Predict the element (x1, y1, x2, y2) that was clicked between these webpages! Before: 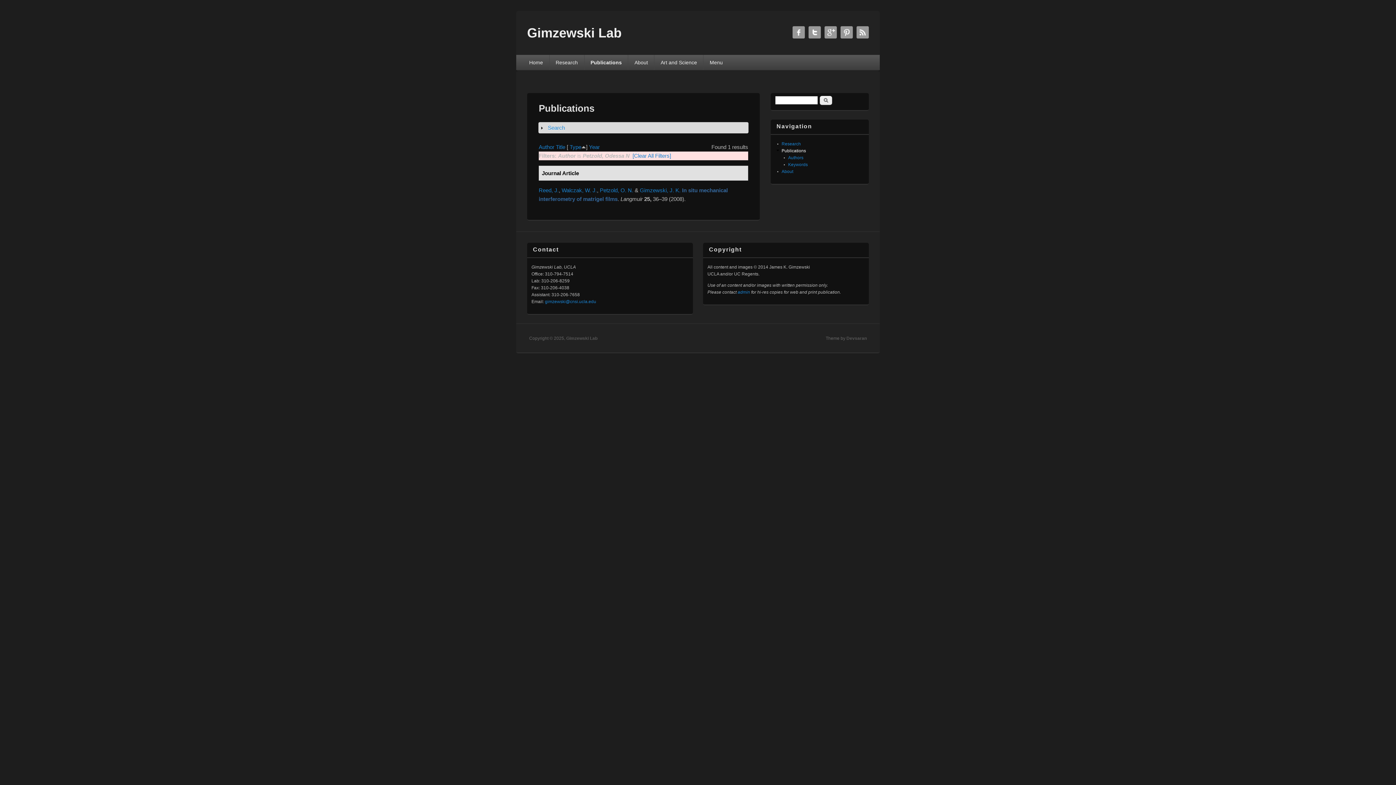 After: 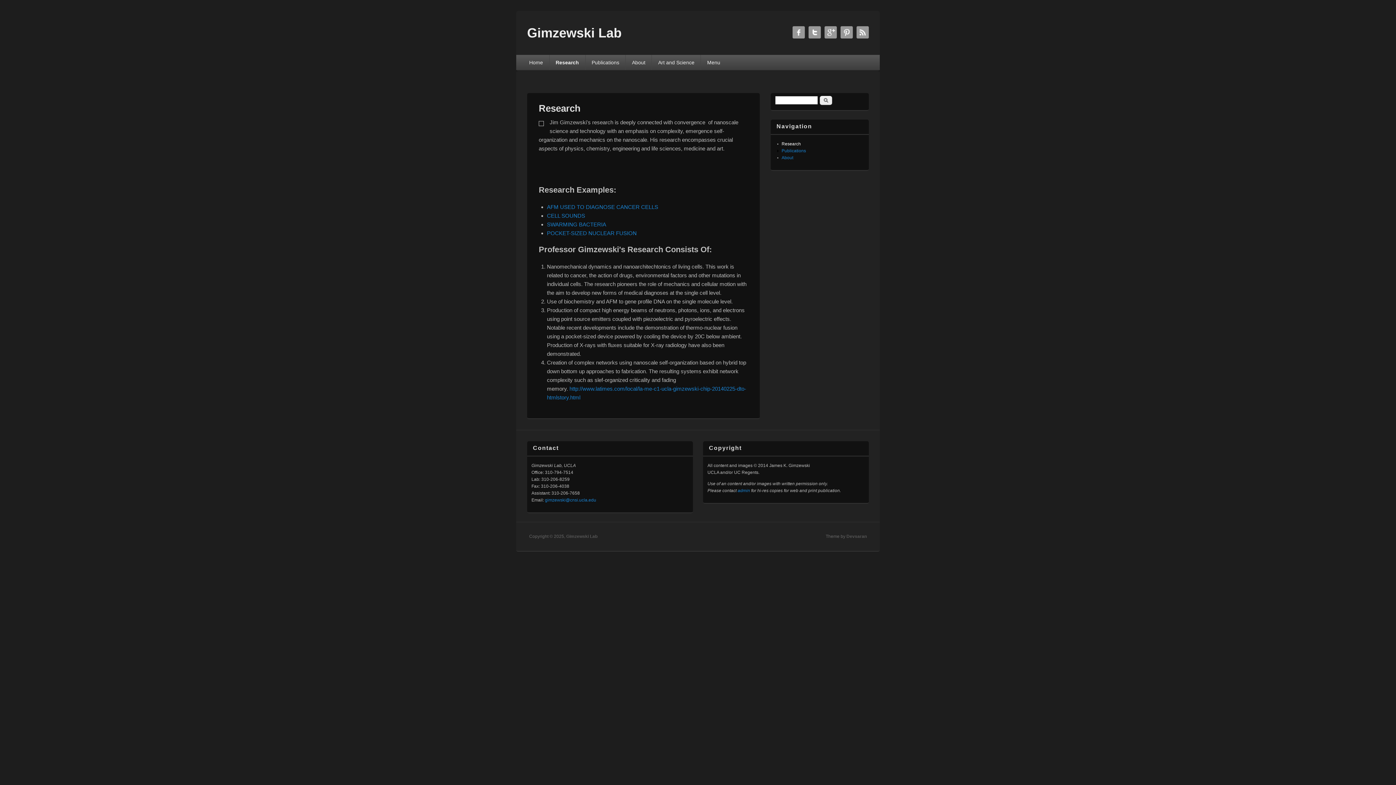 Action: bbox: (549, 54, 584, 70) label: Research